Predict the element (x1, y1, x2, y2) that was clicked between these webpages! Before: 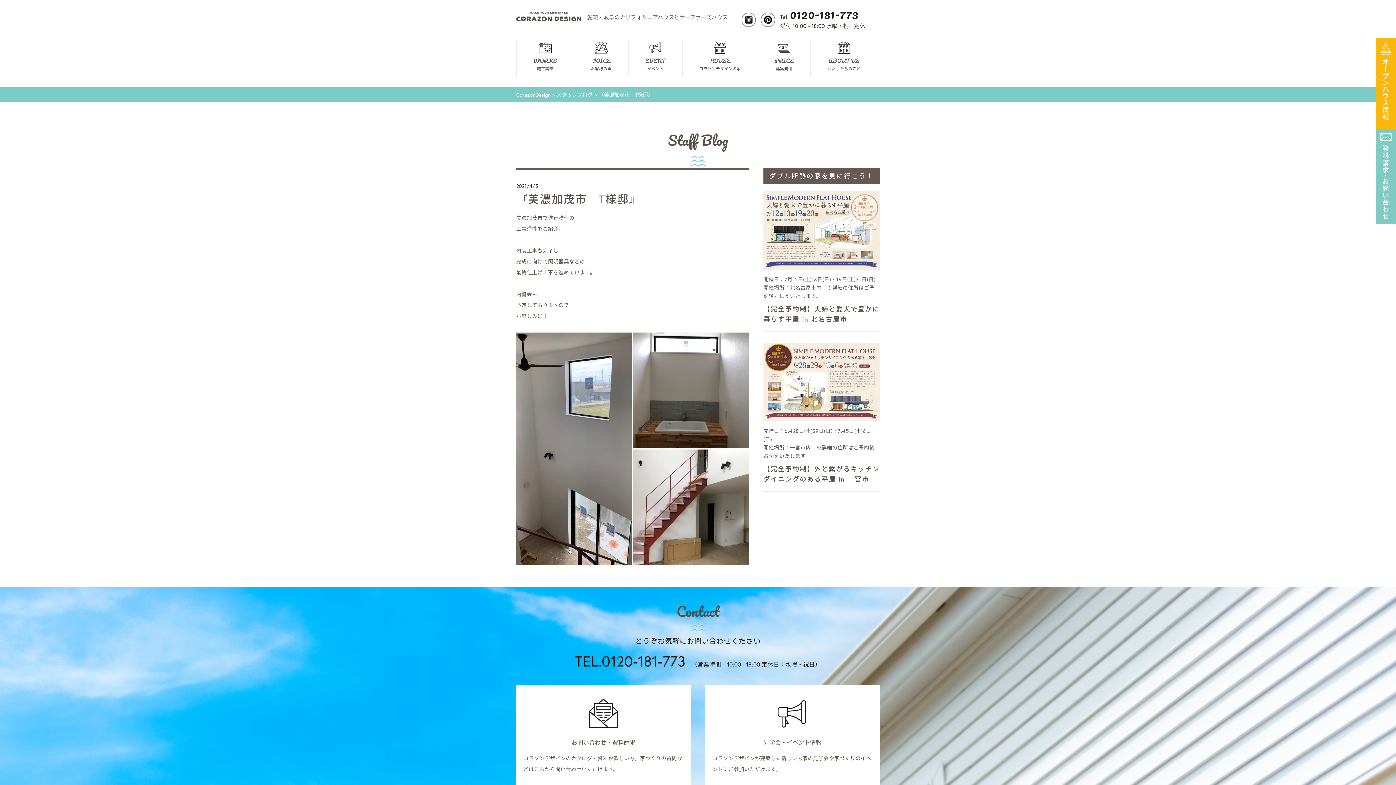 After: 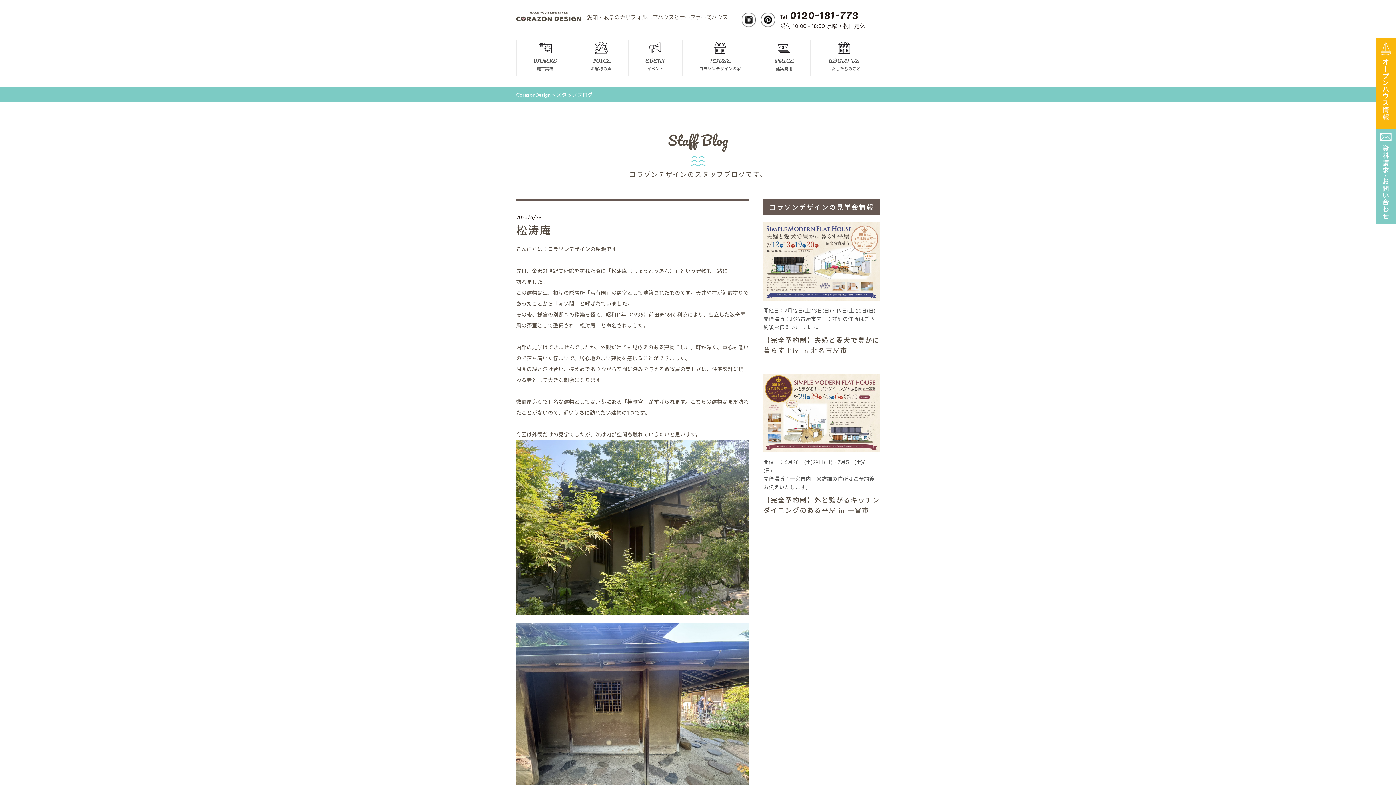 Action: label: スタッフブログ bbox: (556, 91, 593, 98)